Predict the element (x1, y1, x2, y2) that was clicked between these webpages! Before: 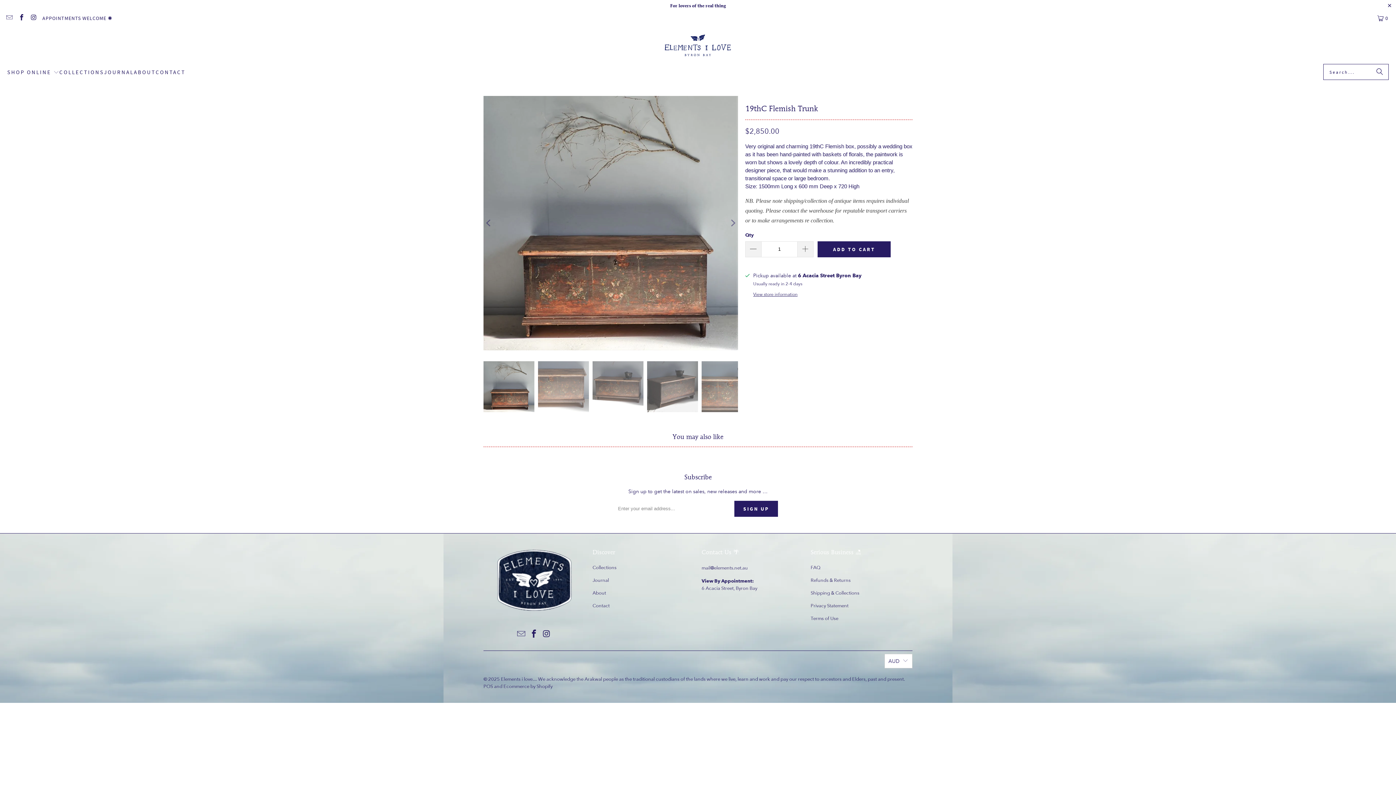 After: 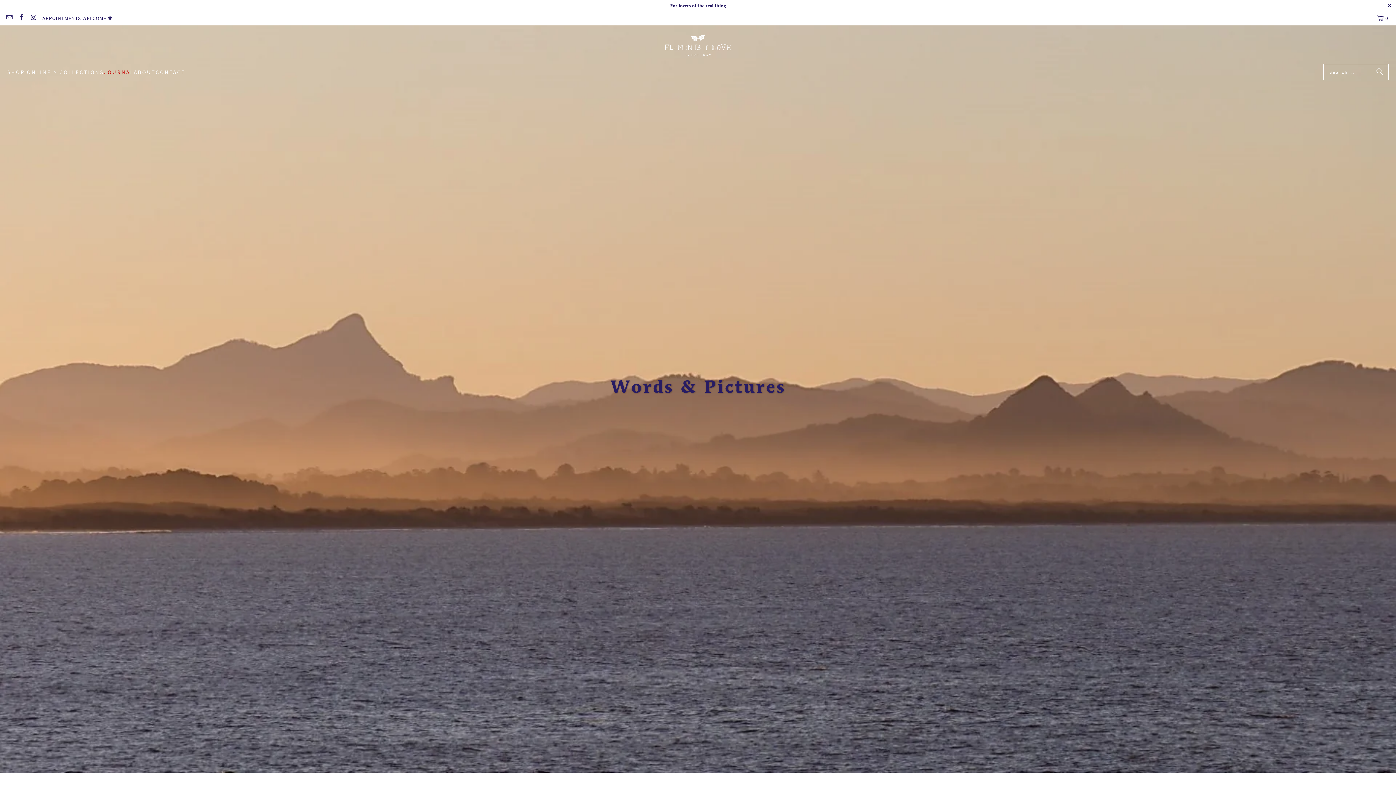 Action: bbox: (592, 577, 609, 583) label: Journal